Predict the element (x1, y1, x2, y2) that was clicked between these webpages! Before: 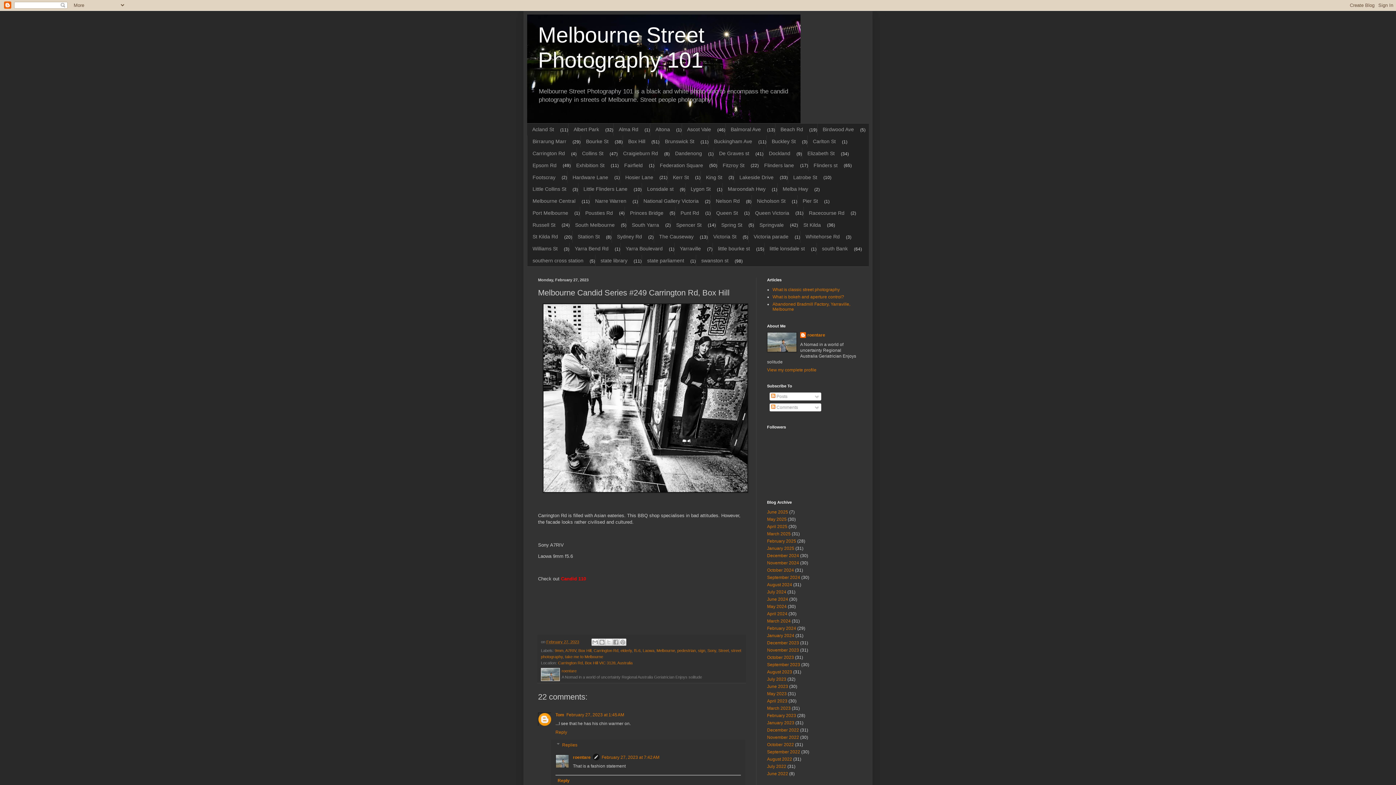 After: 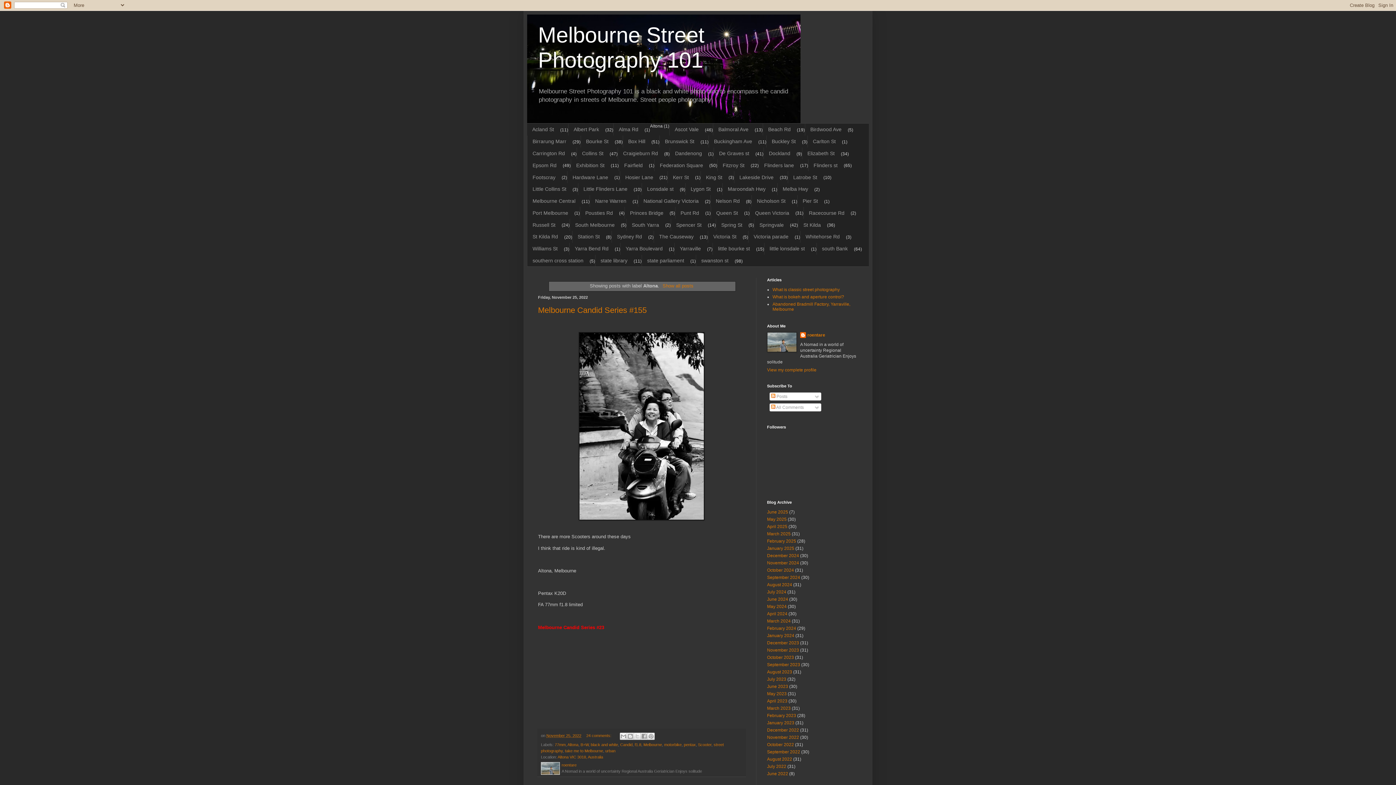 Action: bbox: (650, 123, 675, 135) label: Altona